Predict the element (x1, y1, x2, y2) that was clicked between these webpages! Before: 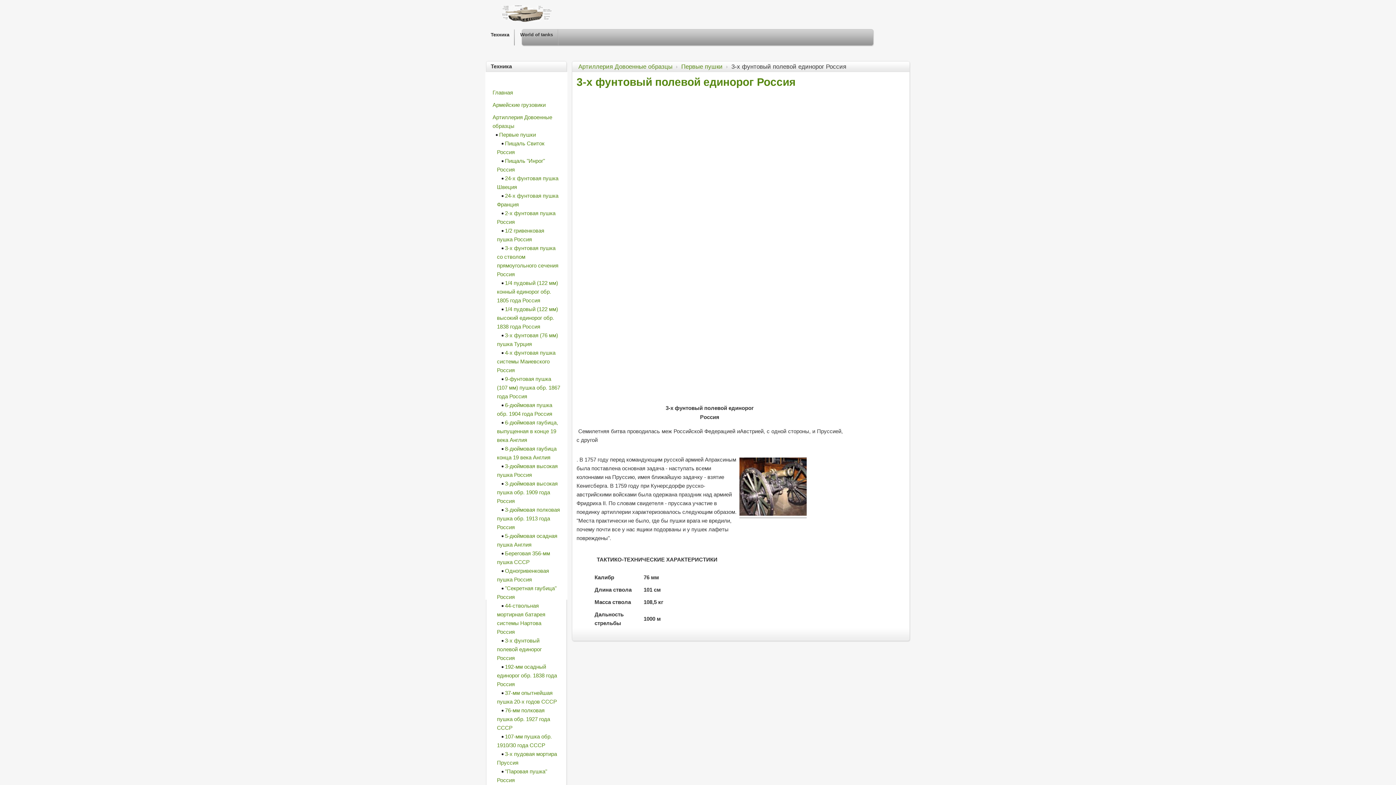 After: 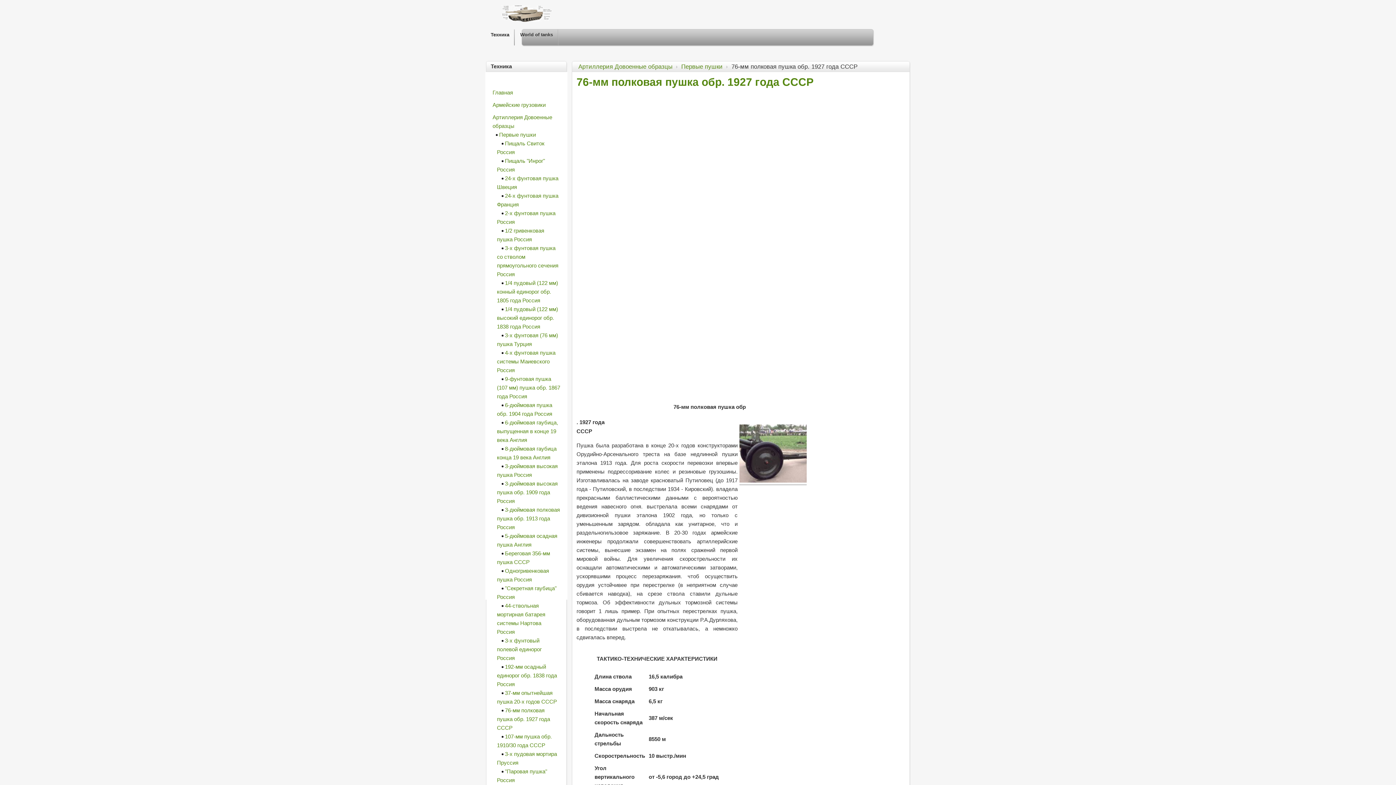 Action: bbox: (497, 707, 550, 731) label: 76-мм полковая пушка обр. 1927 года СССР